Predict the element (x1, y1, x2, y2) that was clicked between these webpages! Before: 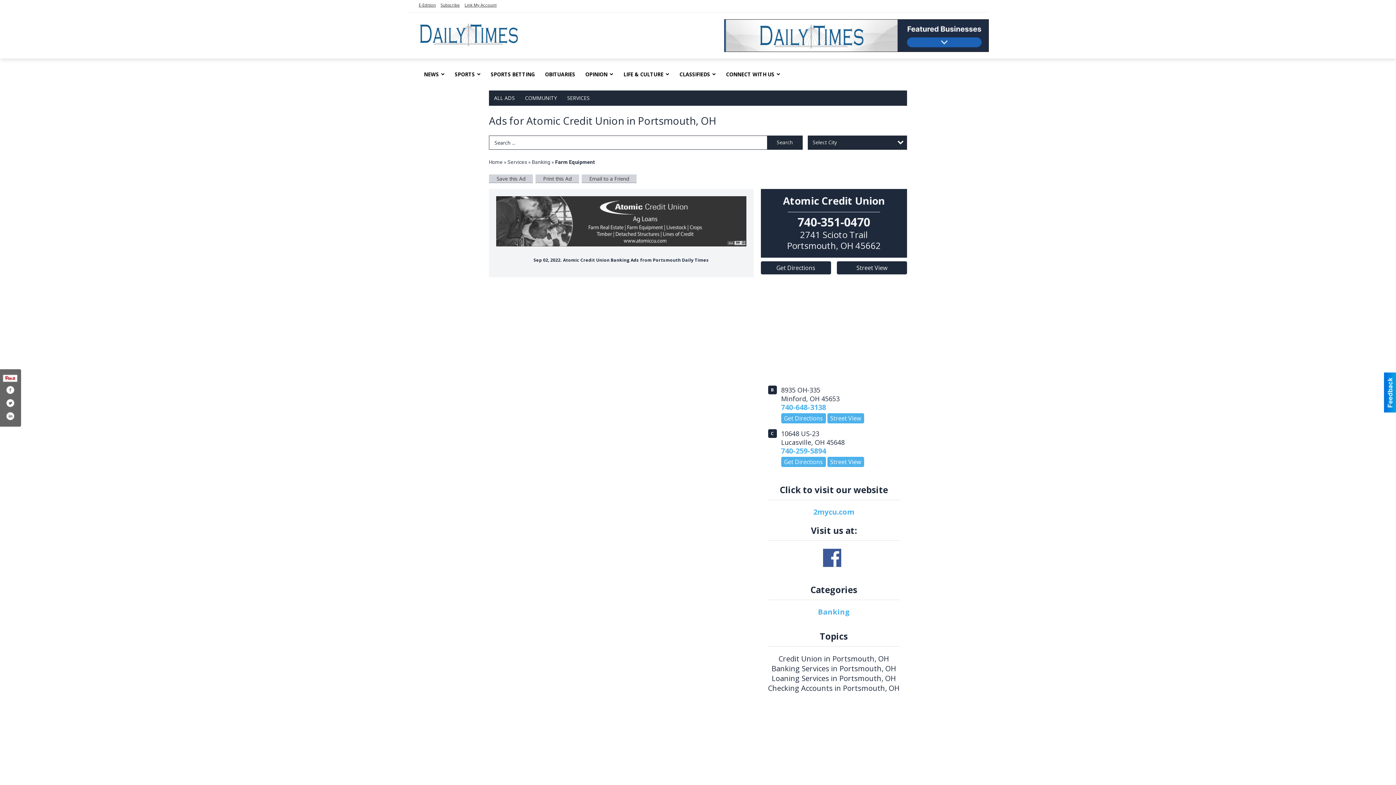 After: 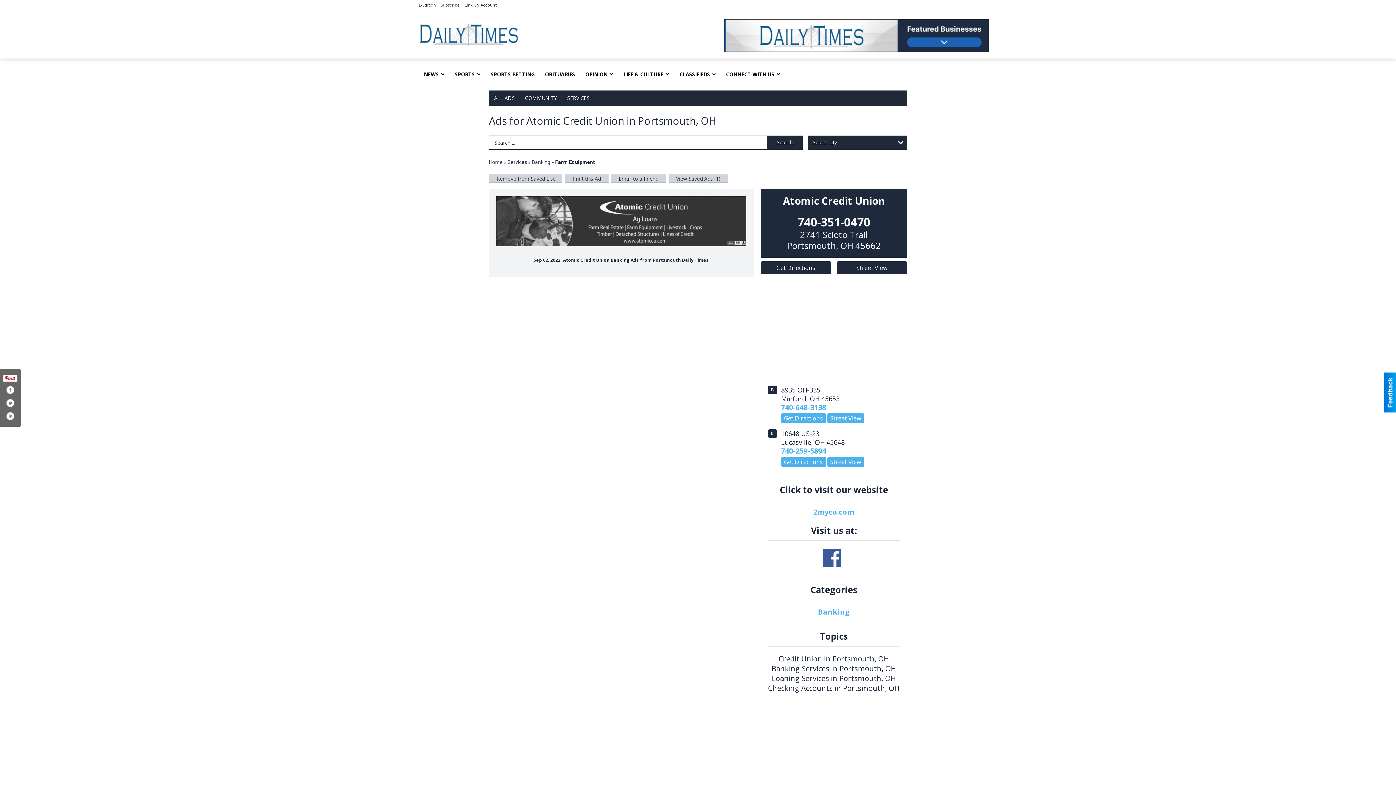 Action: bbox: (489, 174, 533, 183) label: Save this Ad